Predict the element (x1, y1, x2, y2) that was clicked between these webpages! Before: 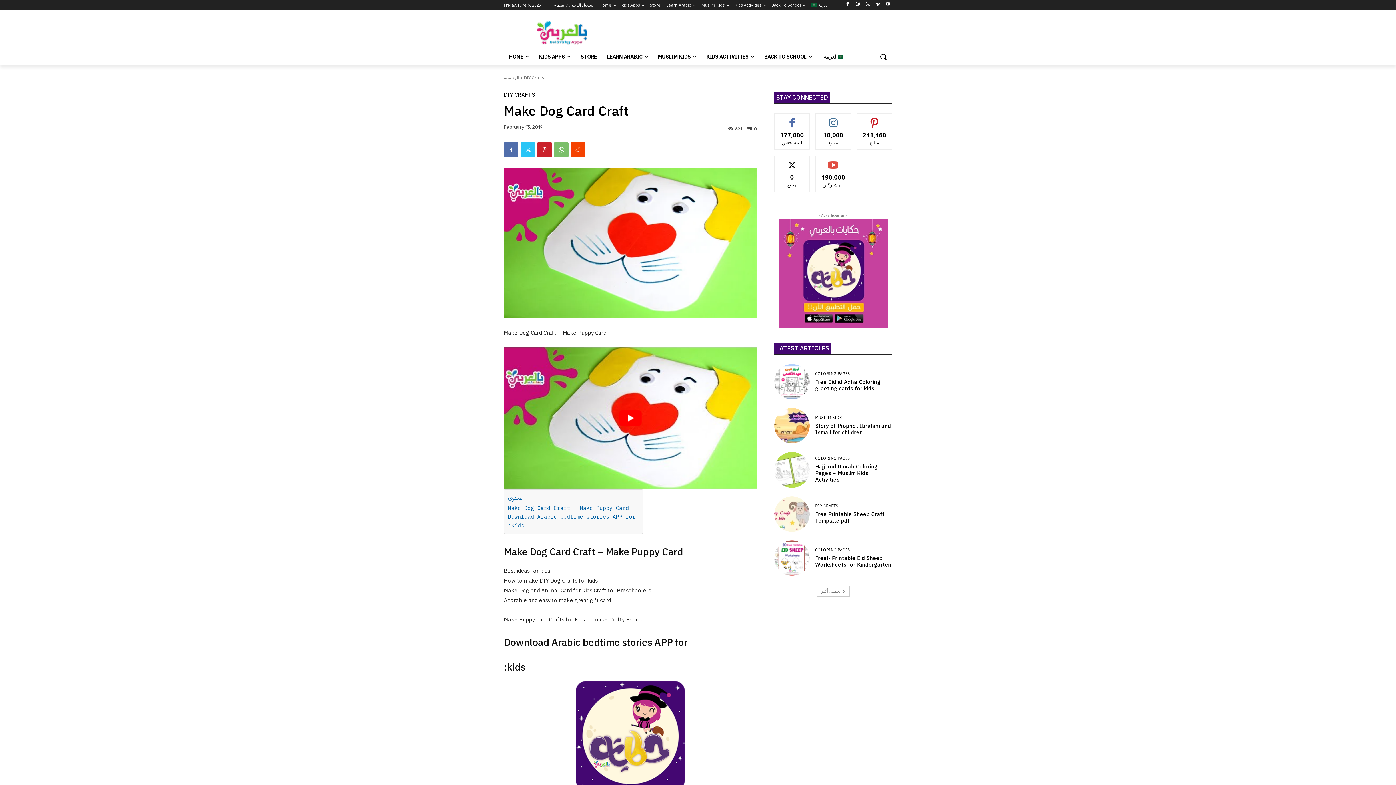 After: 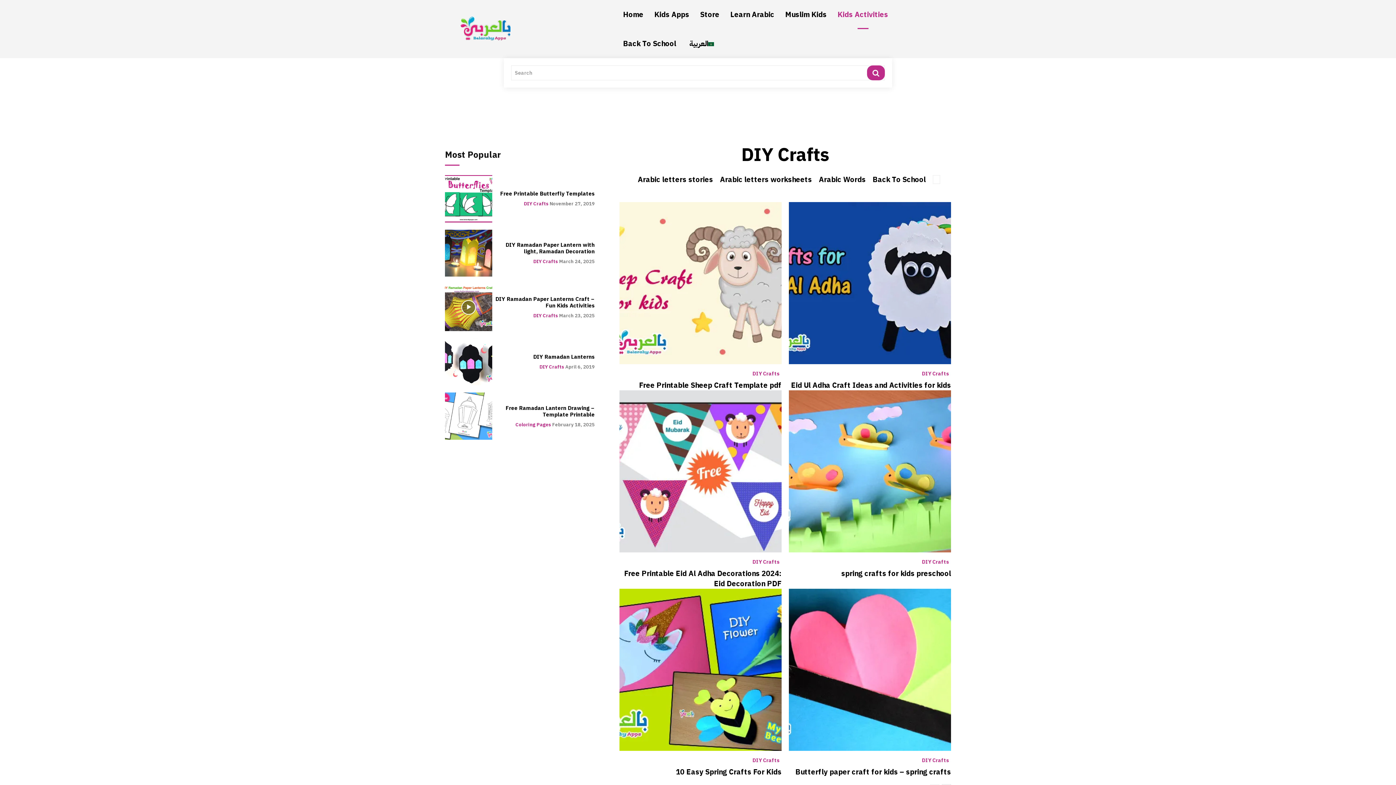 Action: bbox: (504, 92, 535, 97) label: DIY CRAFTS